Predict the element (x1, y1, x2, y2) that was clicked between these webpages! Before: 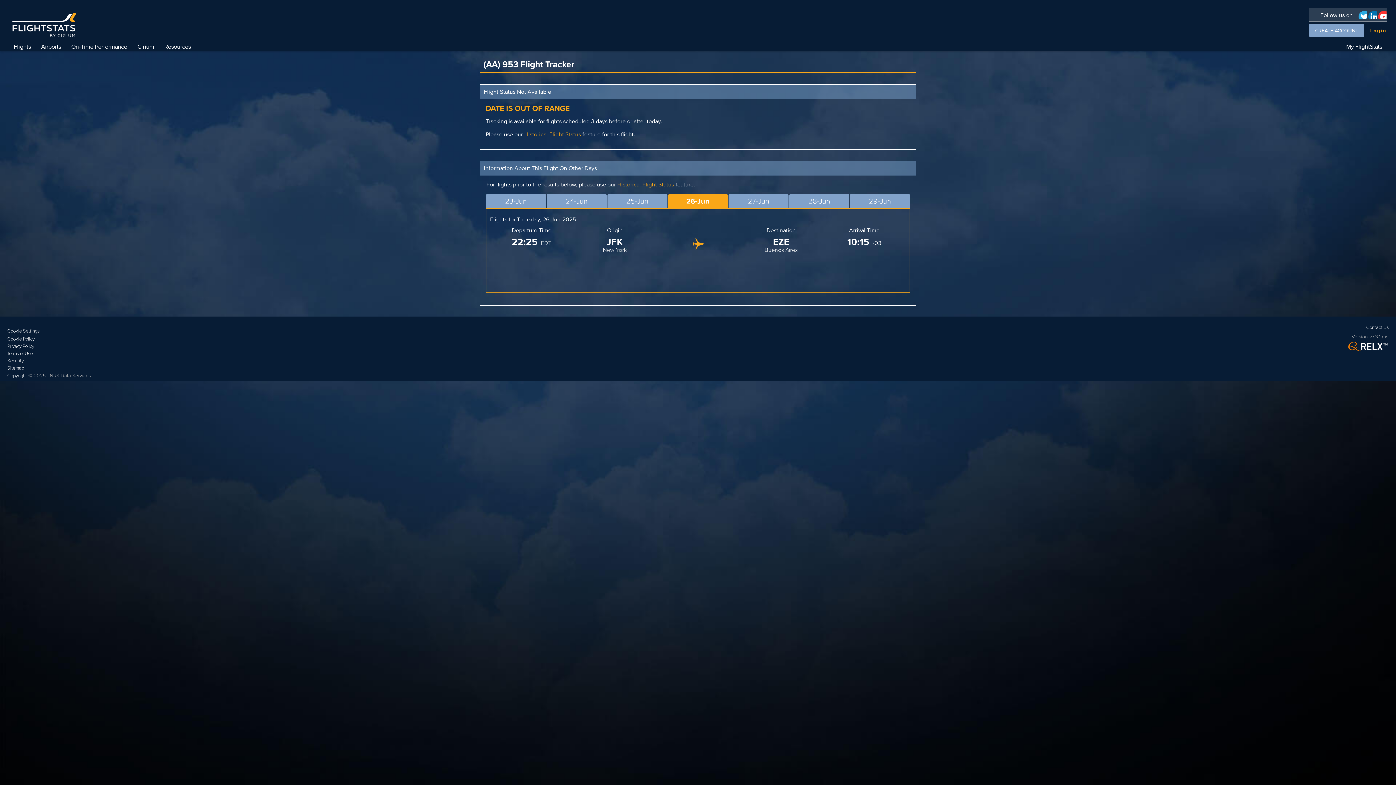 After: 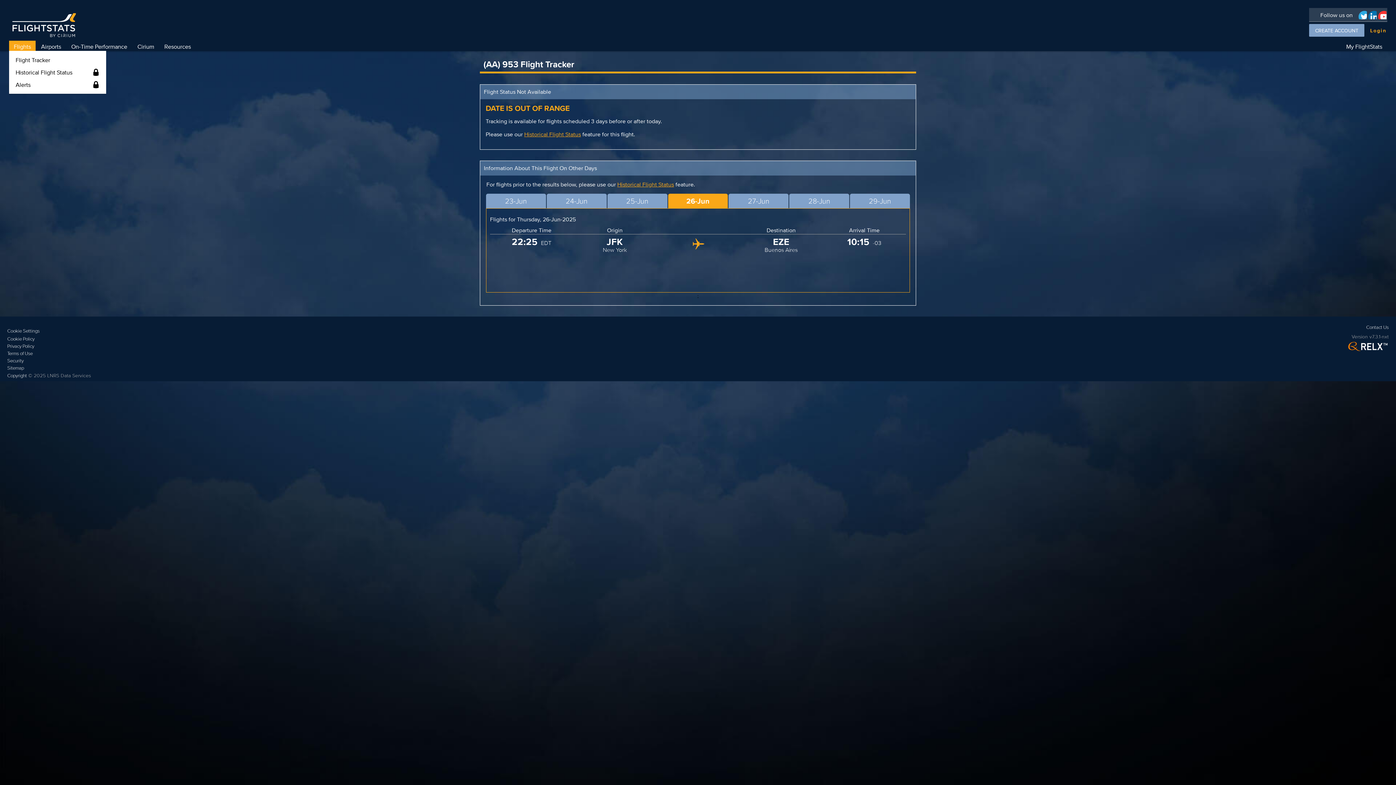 Action: bbox: (9, 40, 35, 52) label: Flights